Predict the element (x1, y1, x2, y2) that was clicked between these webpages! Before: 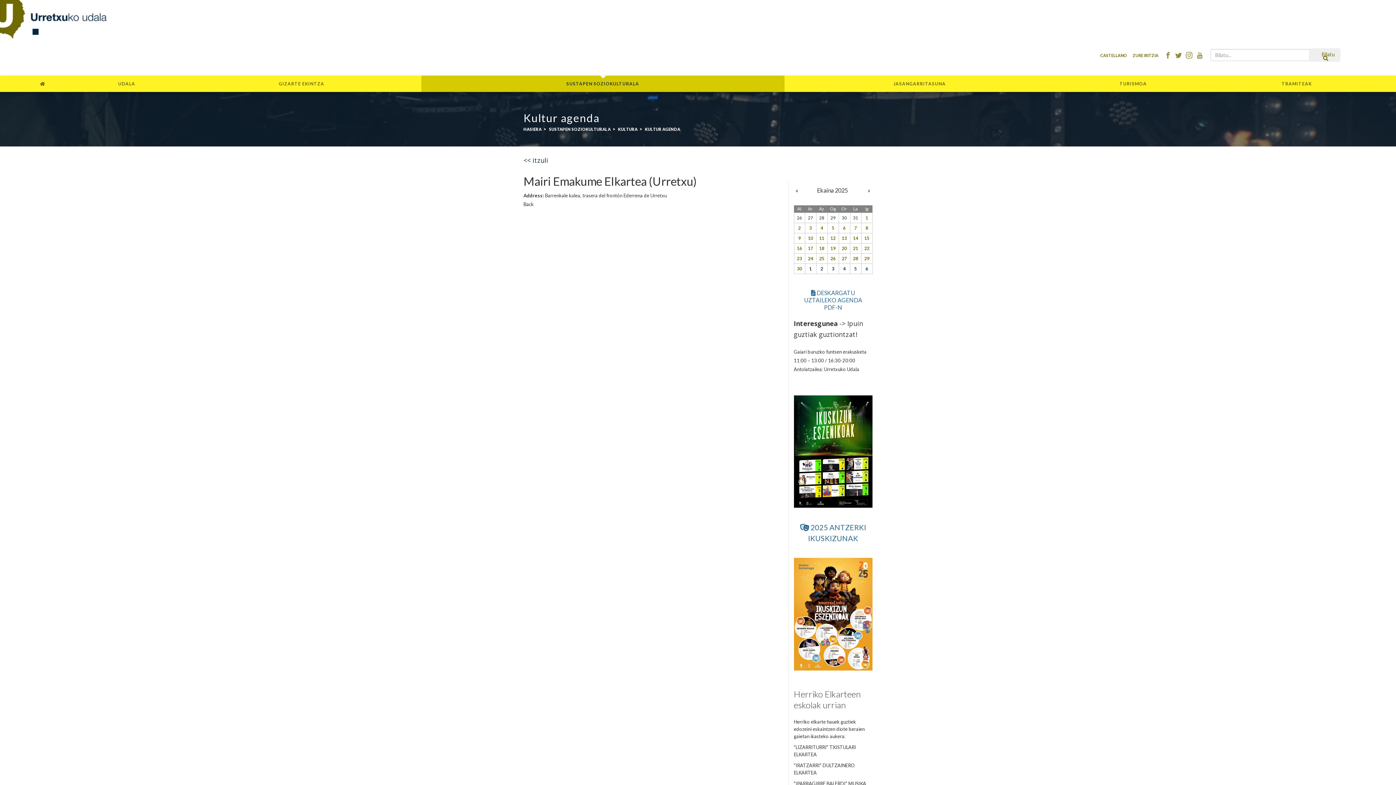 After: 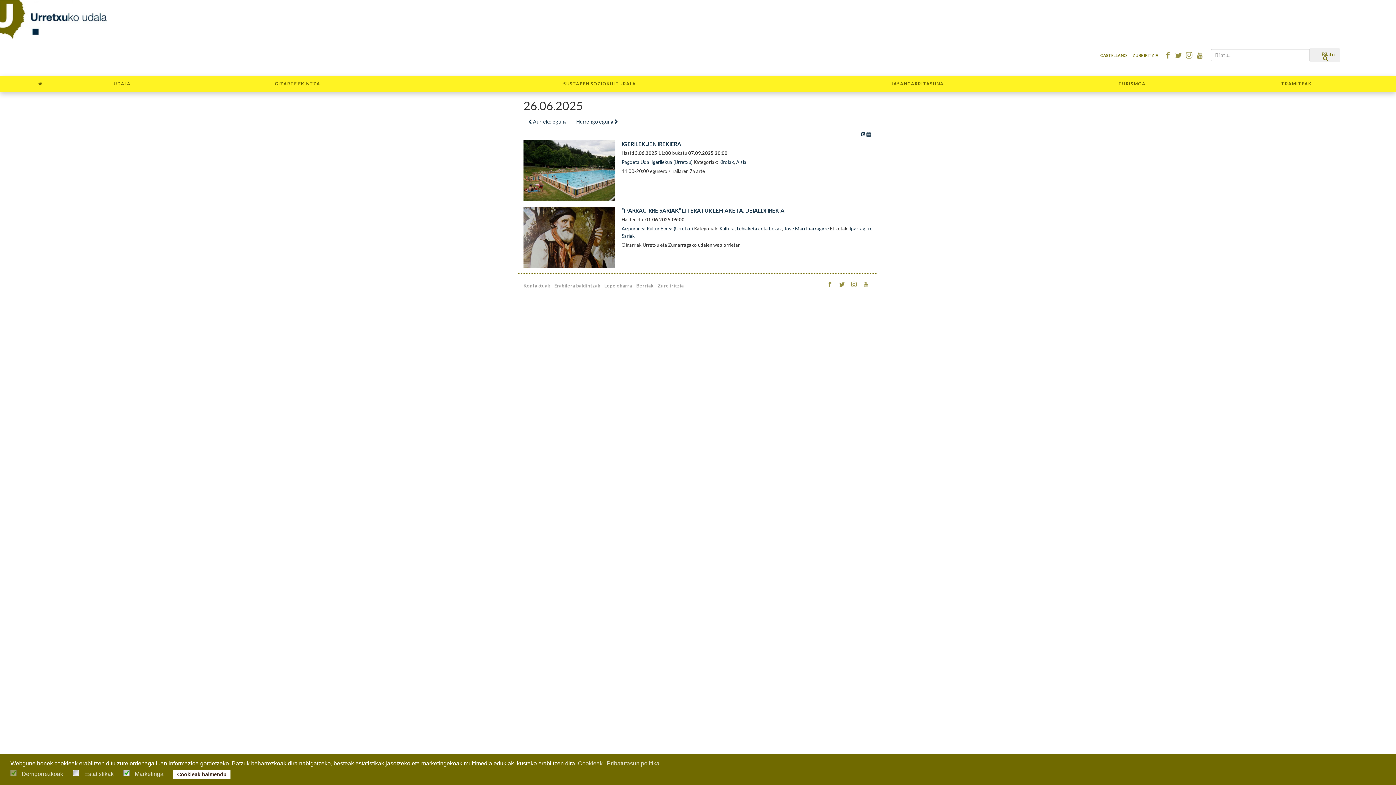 Action: bbox: (830, 253, 835, 263) label: 26